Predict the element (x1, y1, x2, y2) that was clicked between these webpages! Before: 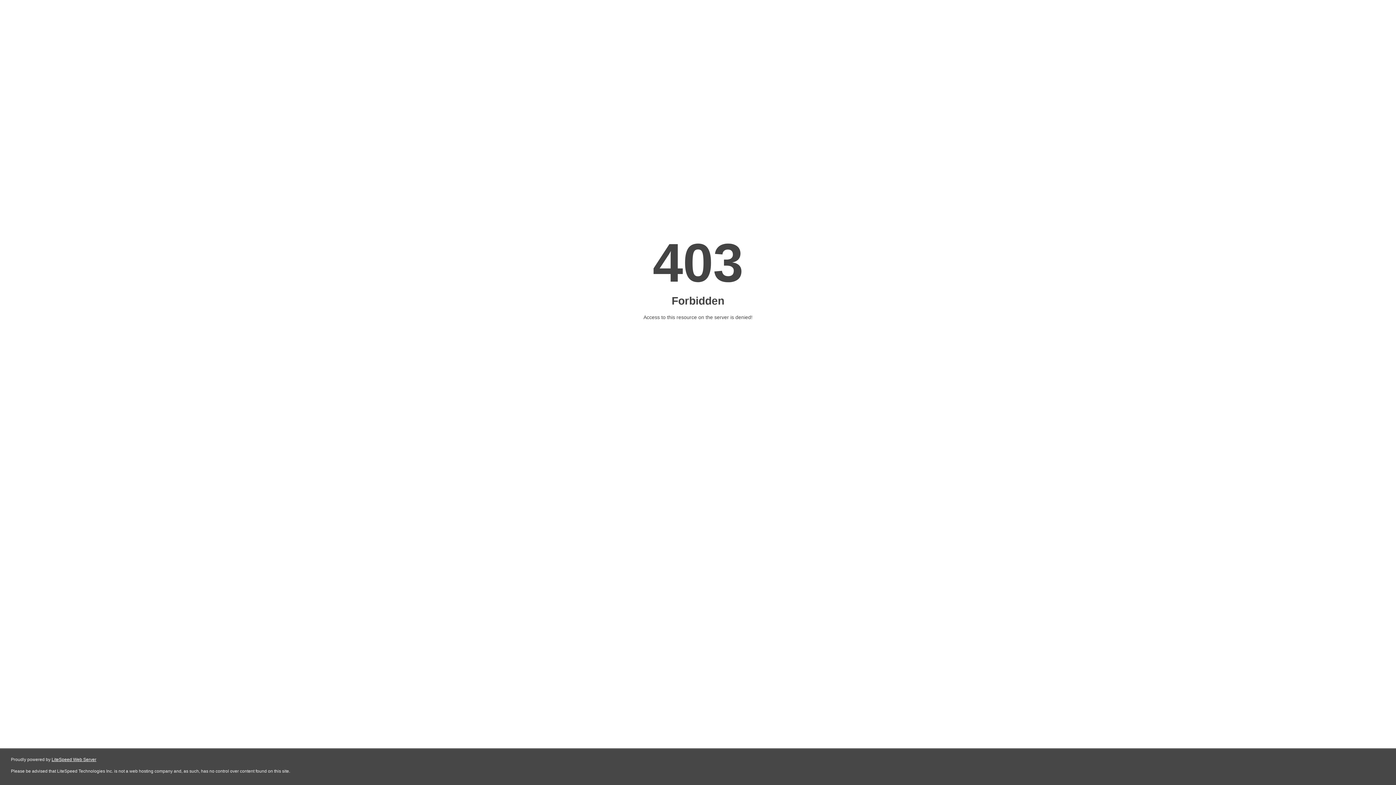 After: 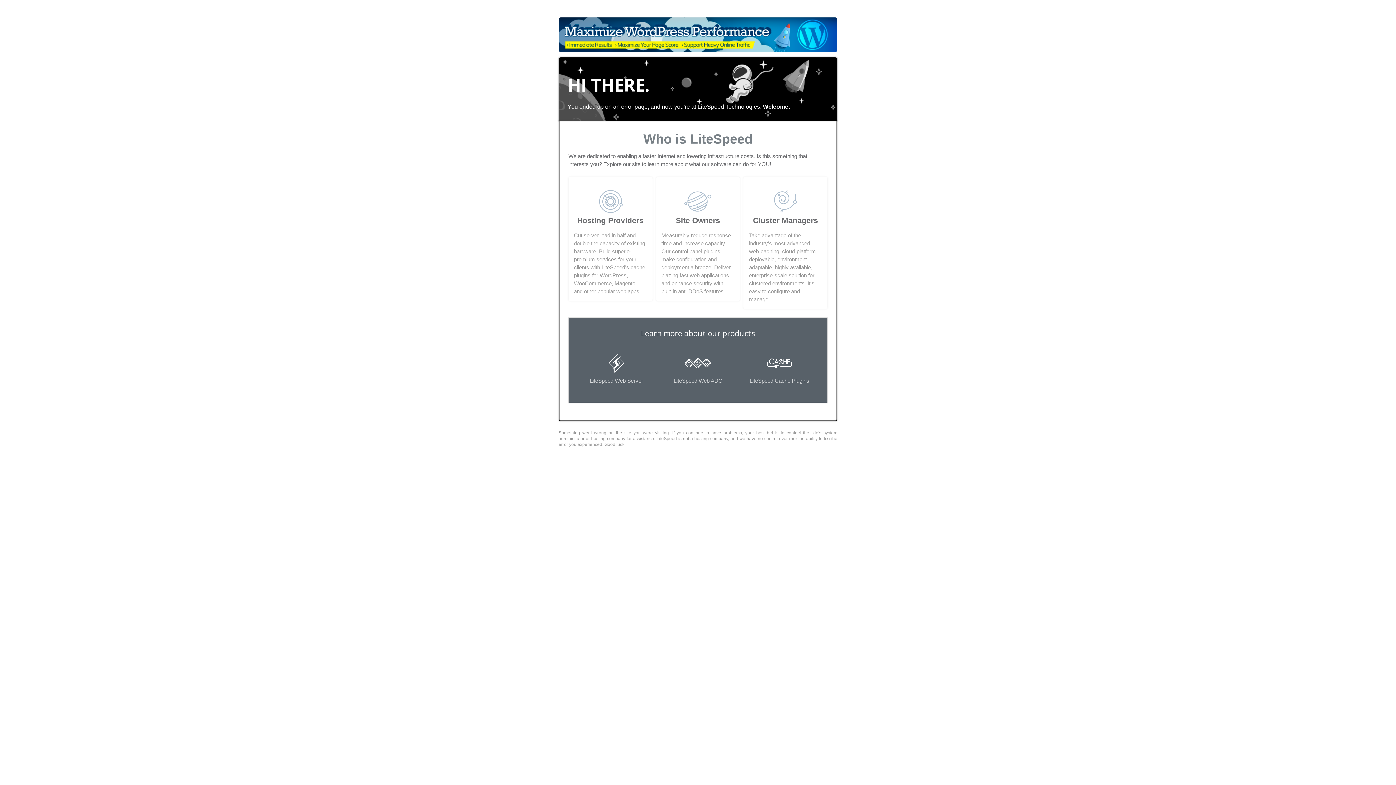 Action: bbox: (51, 757, 96, 762) label: LiteSpeed Web Server